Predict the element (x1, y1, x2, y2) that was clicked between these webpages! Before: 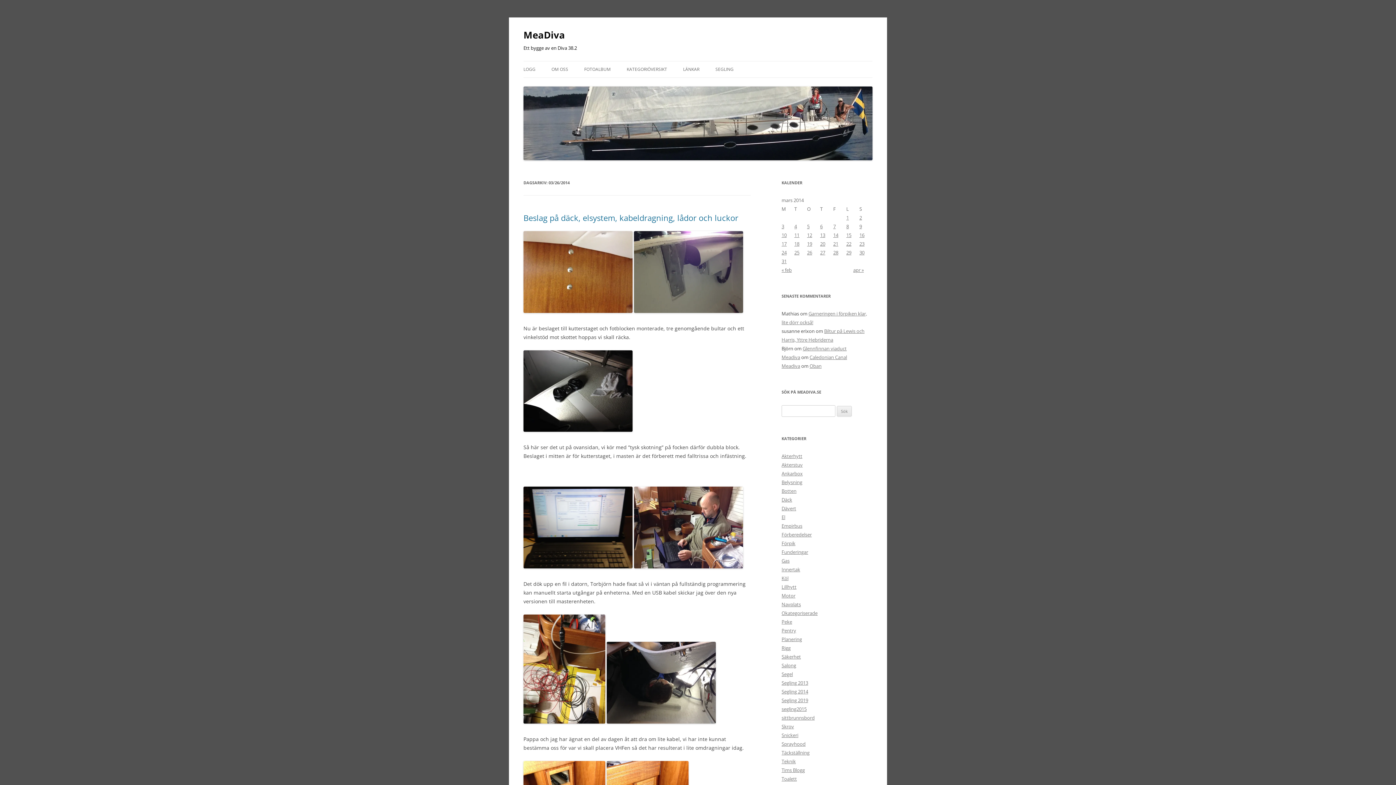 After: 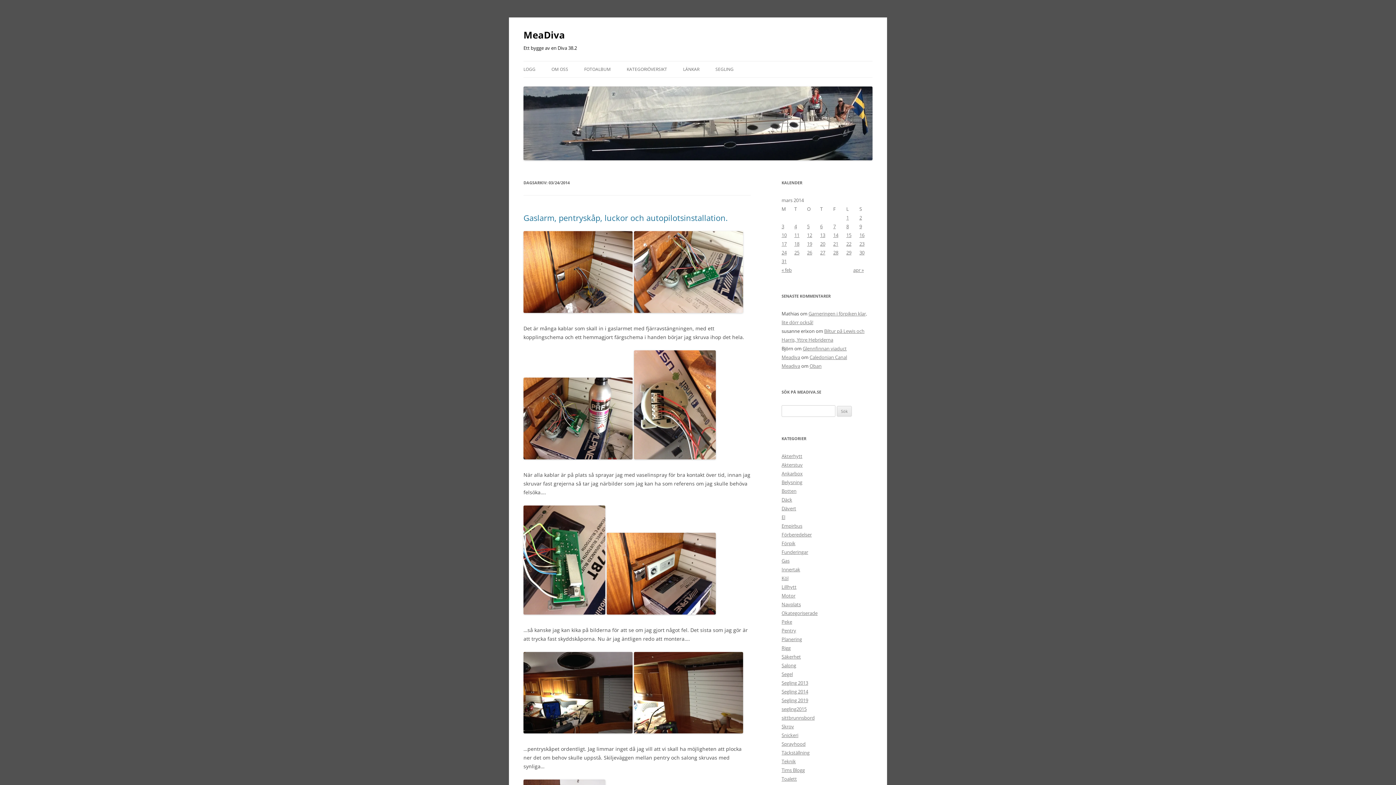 Action: label: Inlägg publicerade den 24 March 2014 bbox: (781, 249, 786, 256)